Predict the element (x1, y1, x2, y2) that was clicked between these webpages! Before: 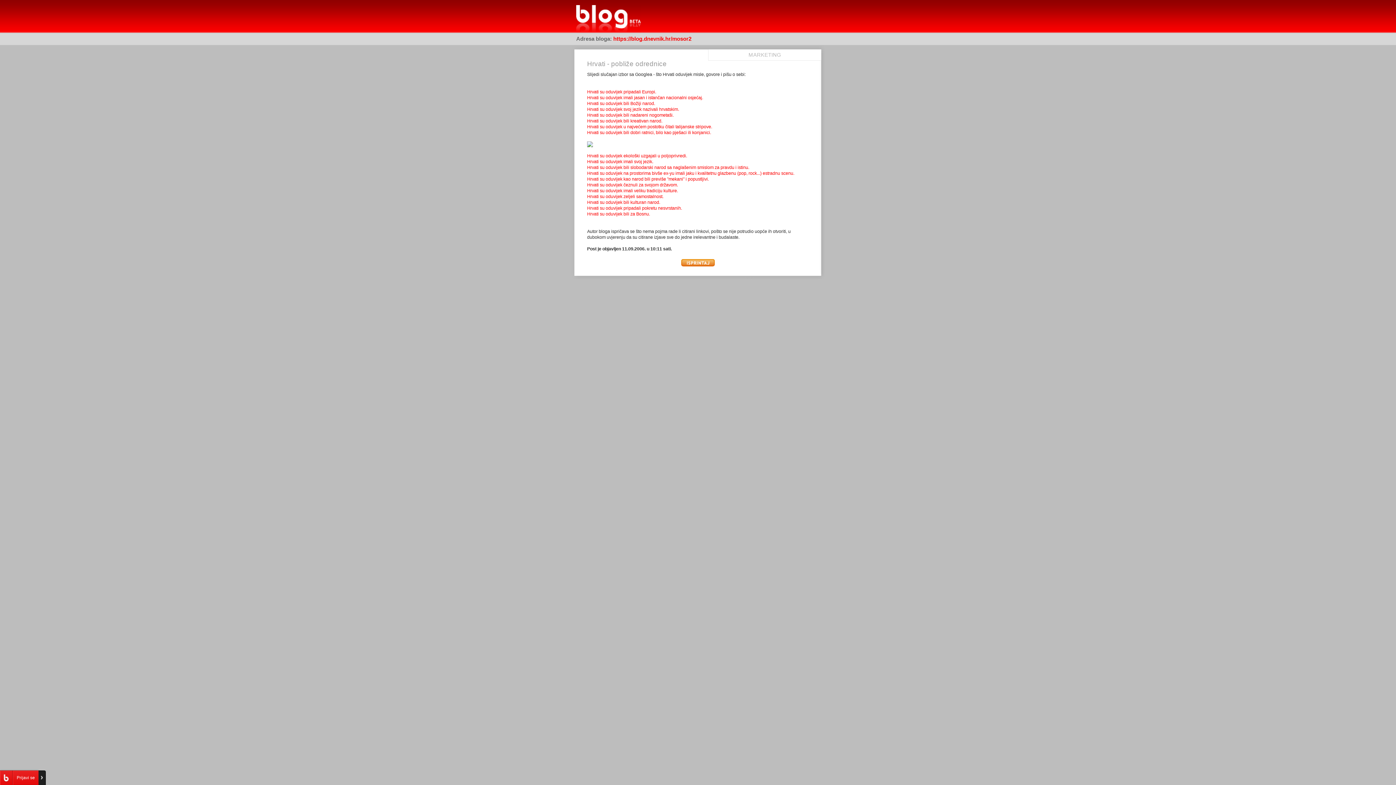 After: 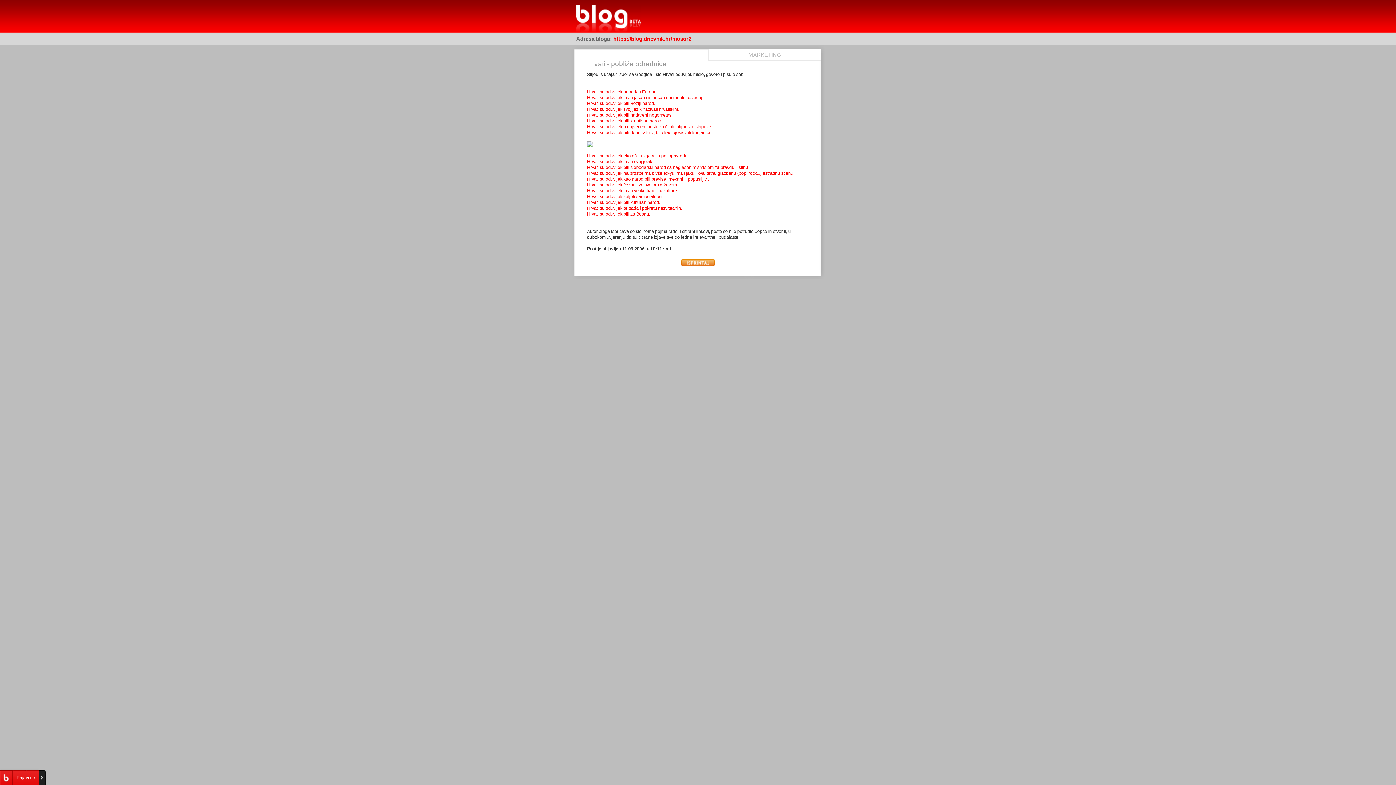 Action: bbox: (587, 89, 656, 94) label: Hrvati su oduvijek pripadali Europi.